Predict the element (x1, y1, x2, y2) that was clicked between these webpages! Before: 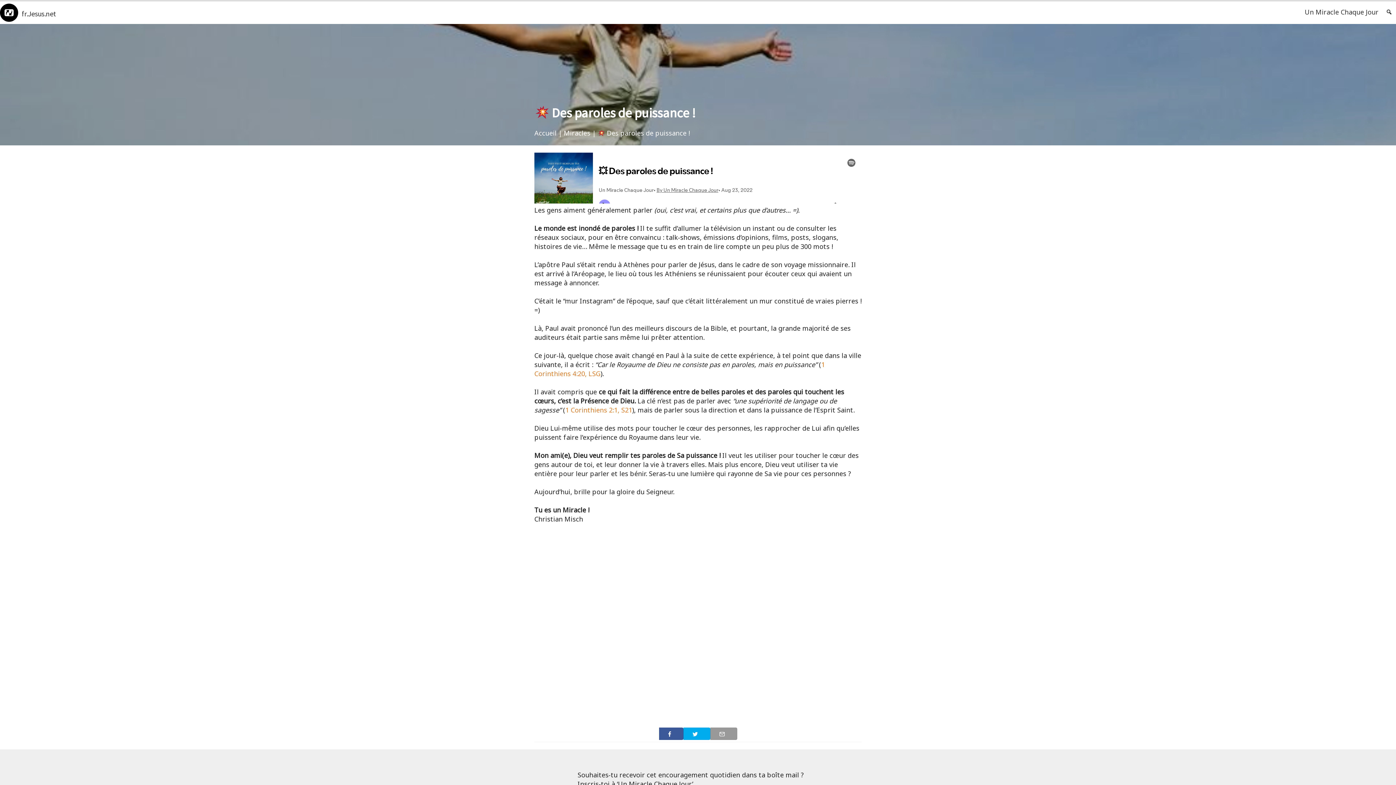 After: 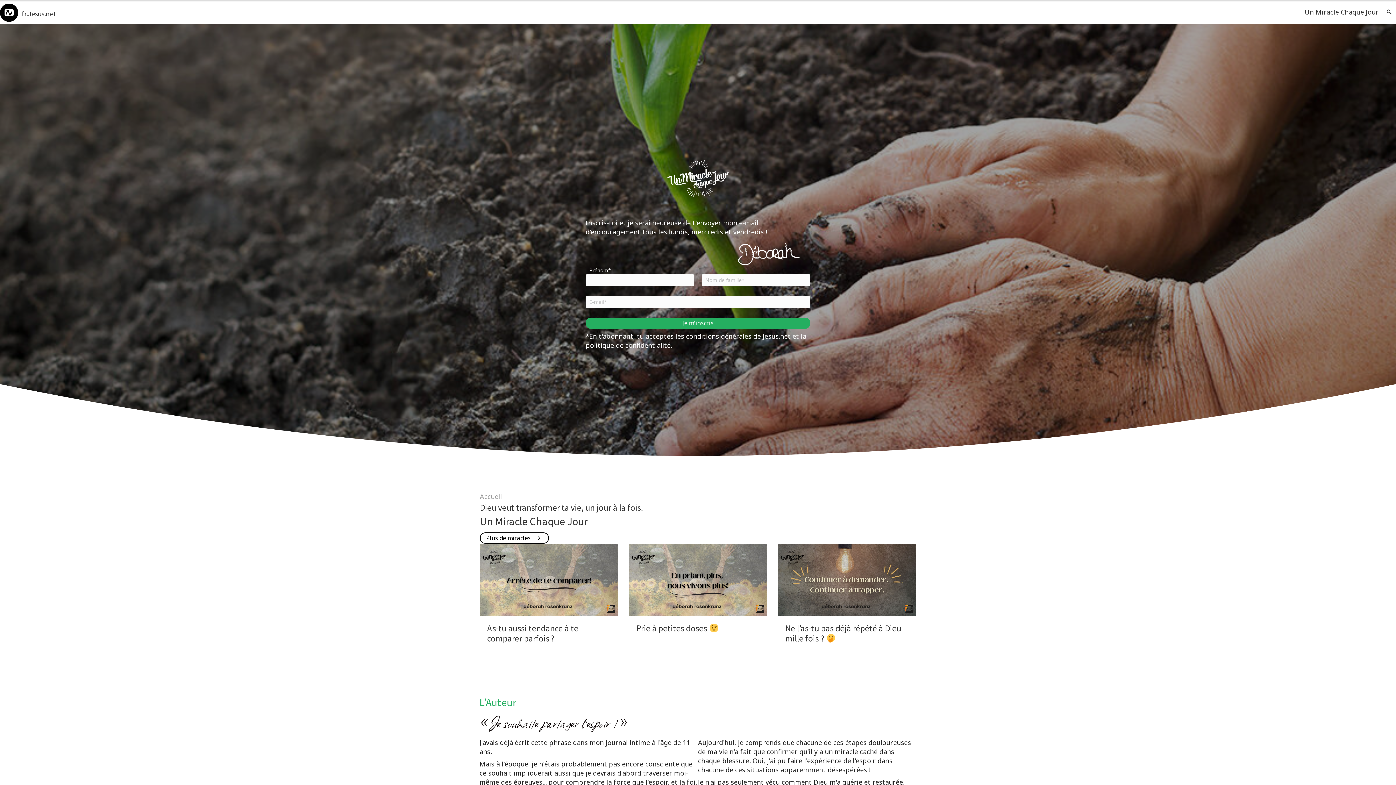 Action: label: Accueil bbox: (534, 128, 556, 137)